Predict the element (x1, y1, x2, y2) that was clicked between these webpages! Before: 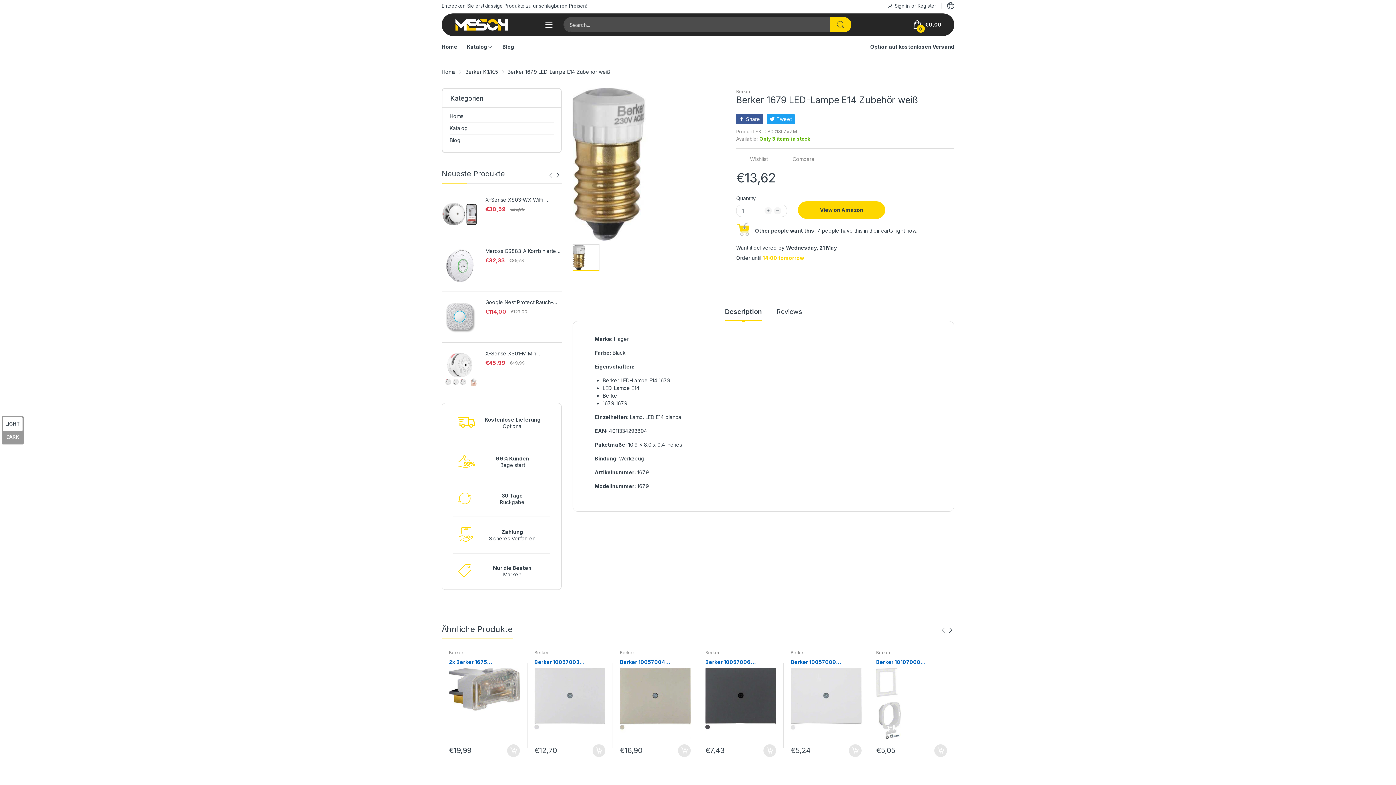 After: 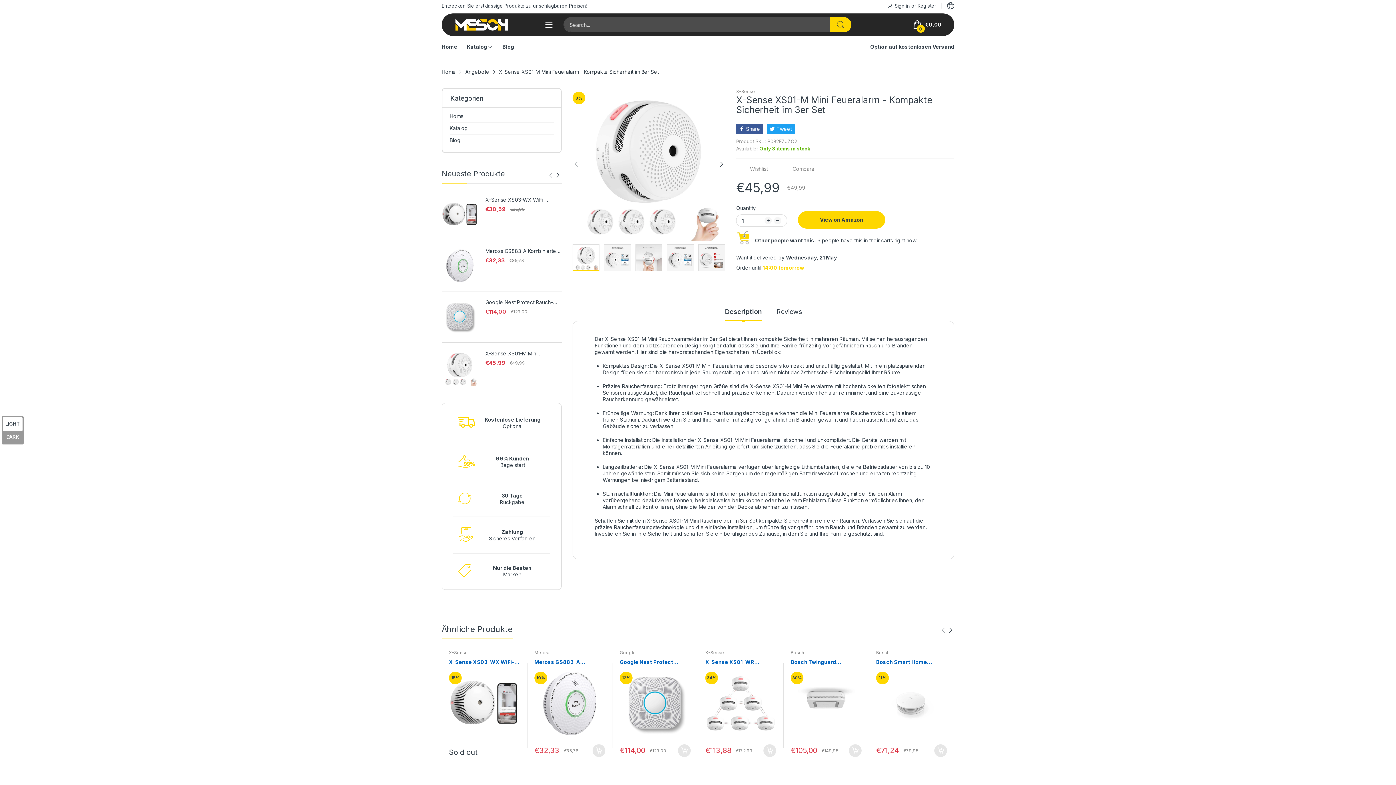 Action: bbox: (441, 350, 478, 386)